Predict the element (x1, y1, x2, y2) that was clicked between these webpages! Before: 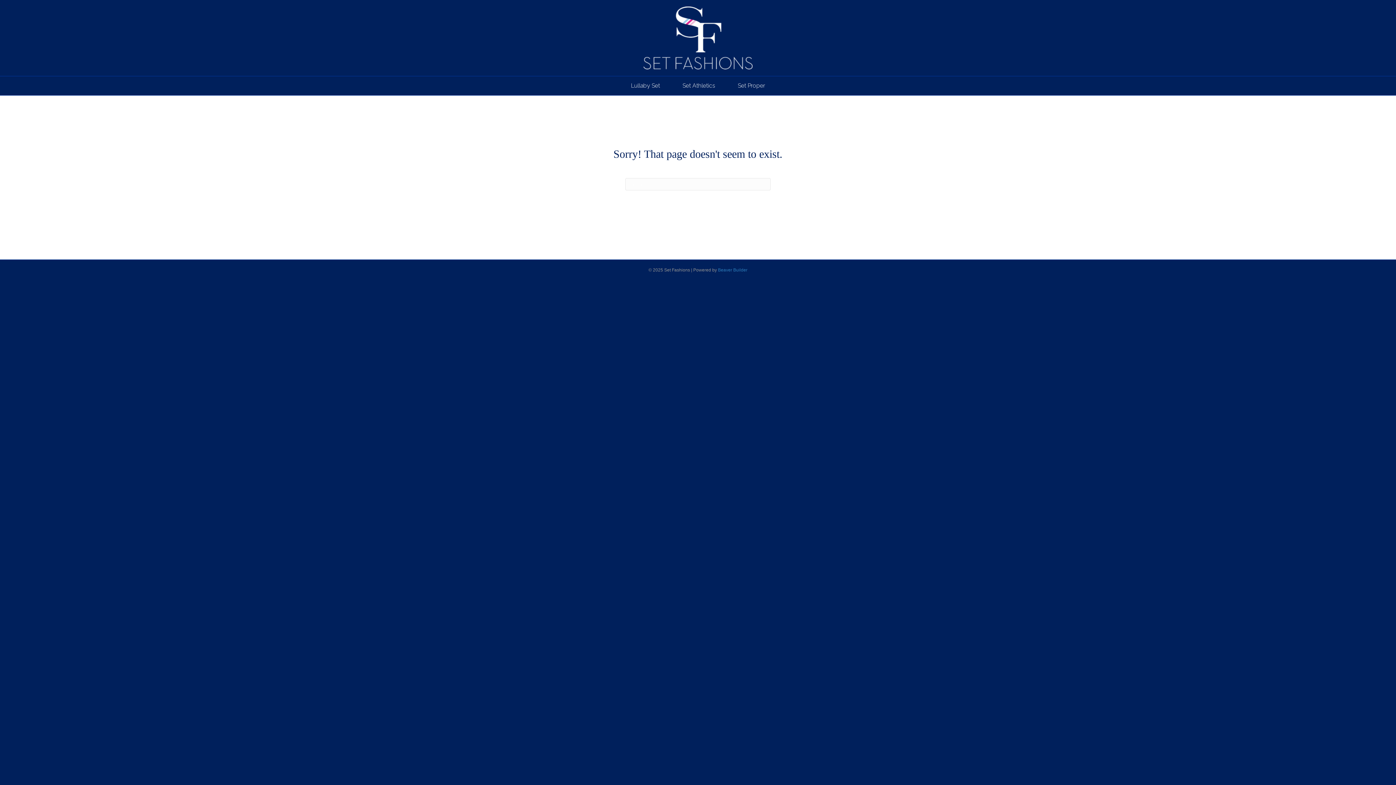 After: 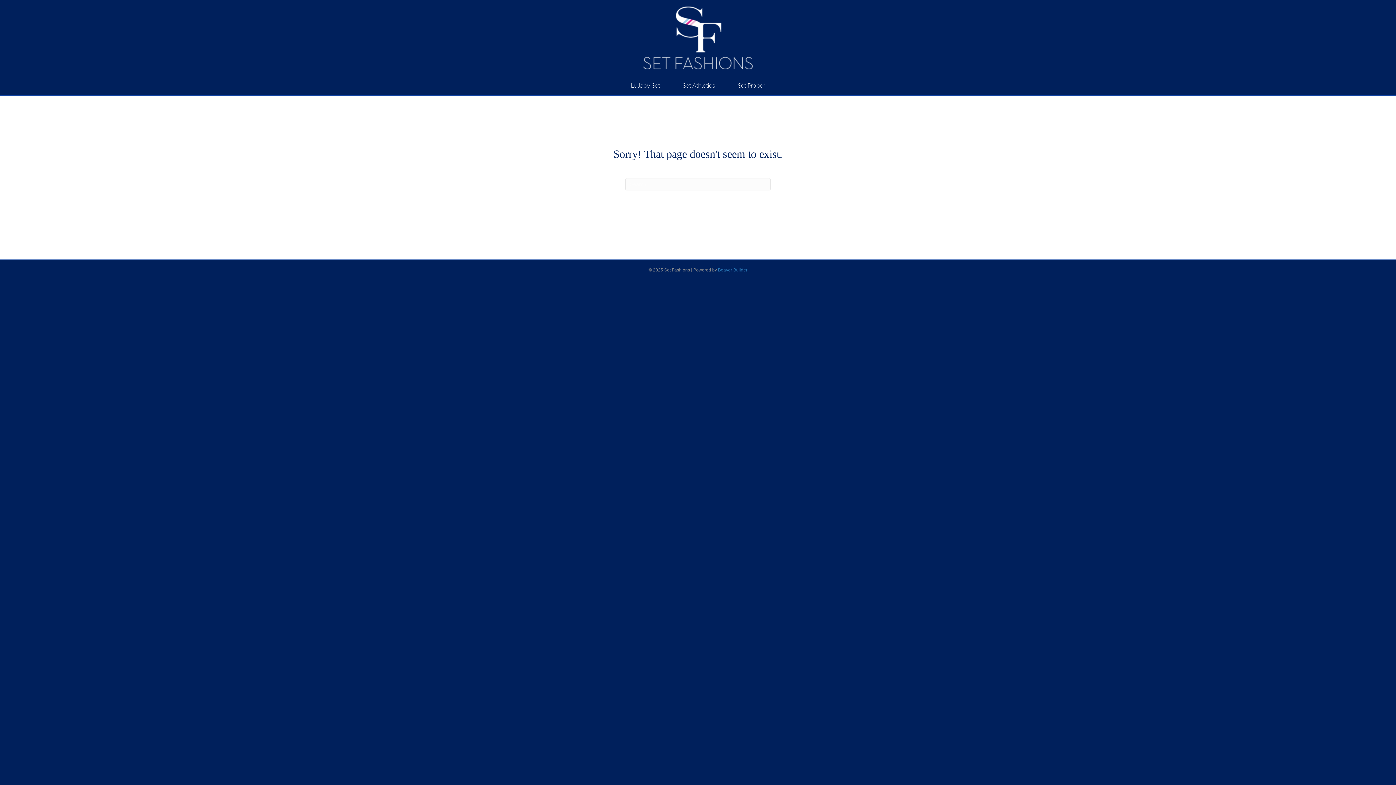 Action: bbox: (718, 267, 747, 272) label: Beaver Builder